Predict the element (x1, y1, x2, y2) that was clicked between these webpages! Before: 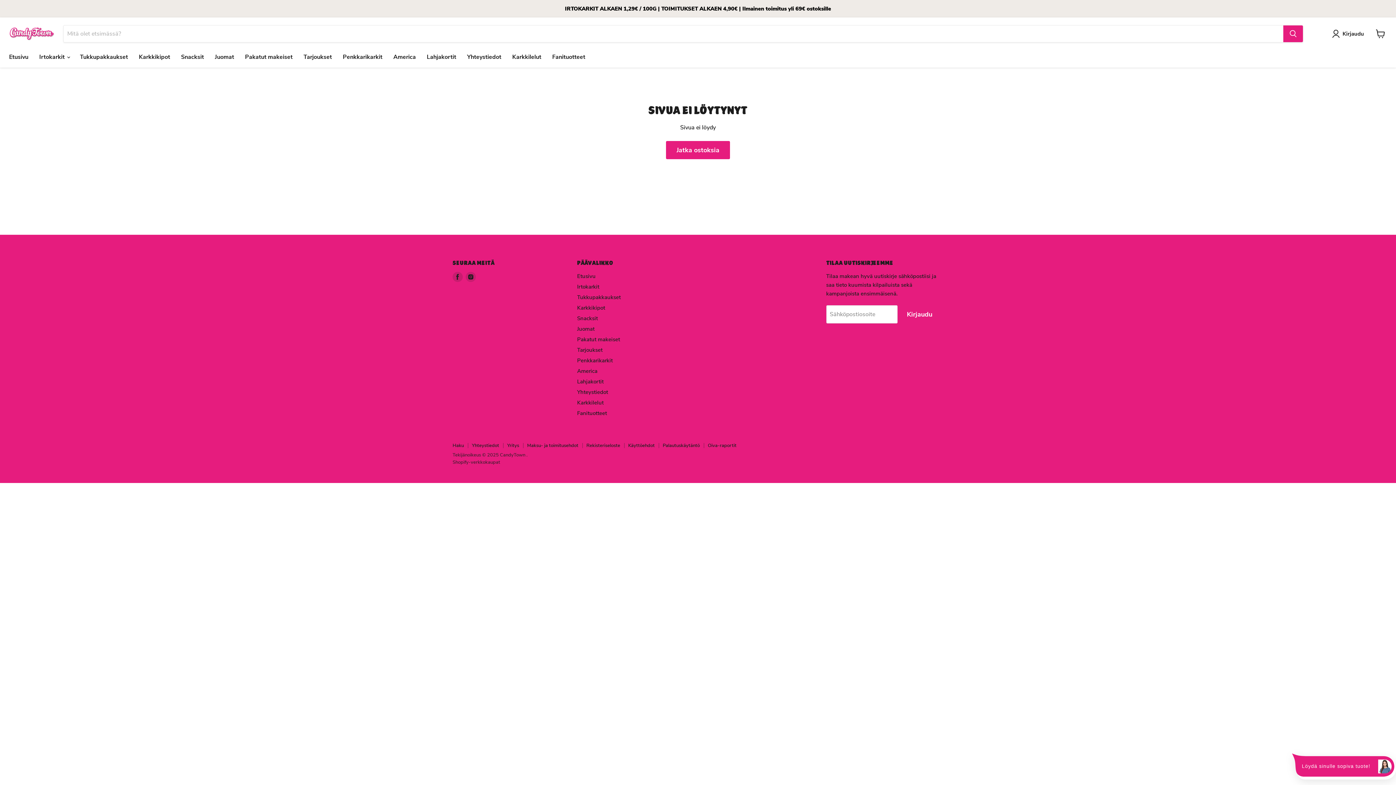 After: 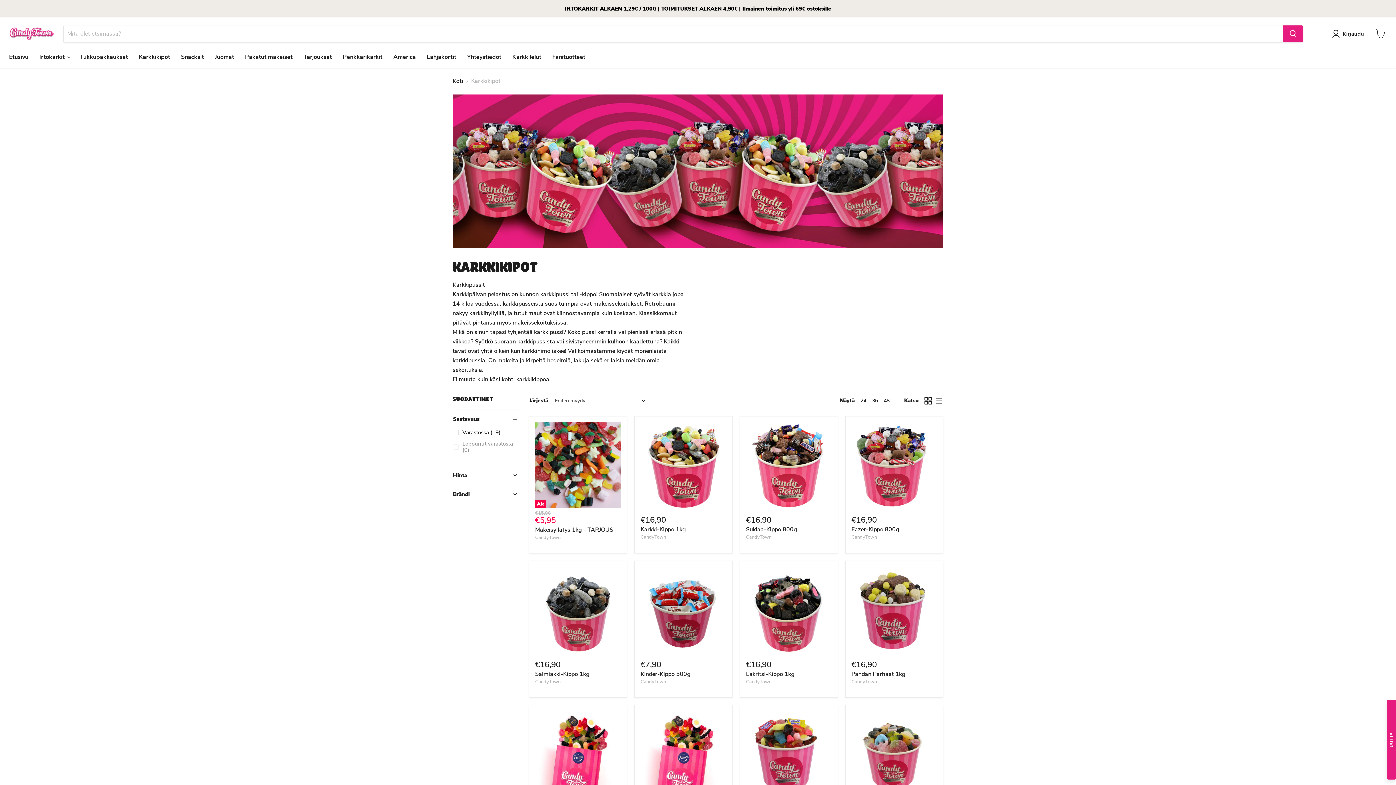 Action: bbox: (577, 304, 605, 311) label: Karkkikipot